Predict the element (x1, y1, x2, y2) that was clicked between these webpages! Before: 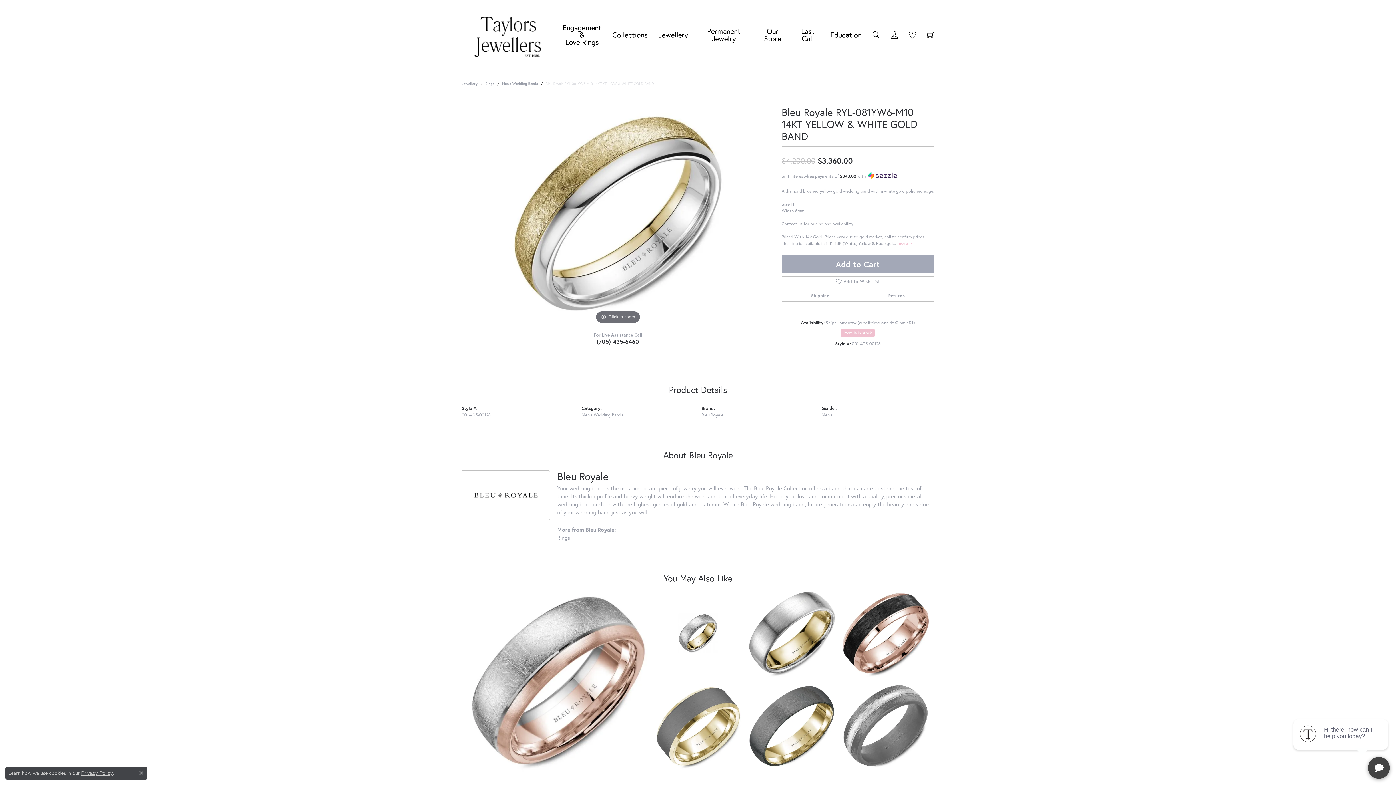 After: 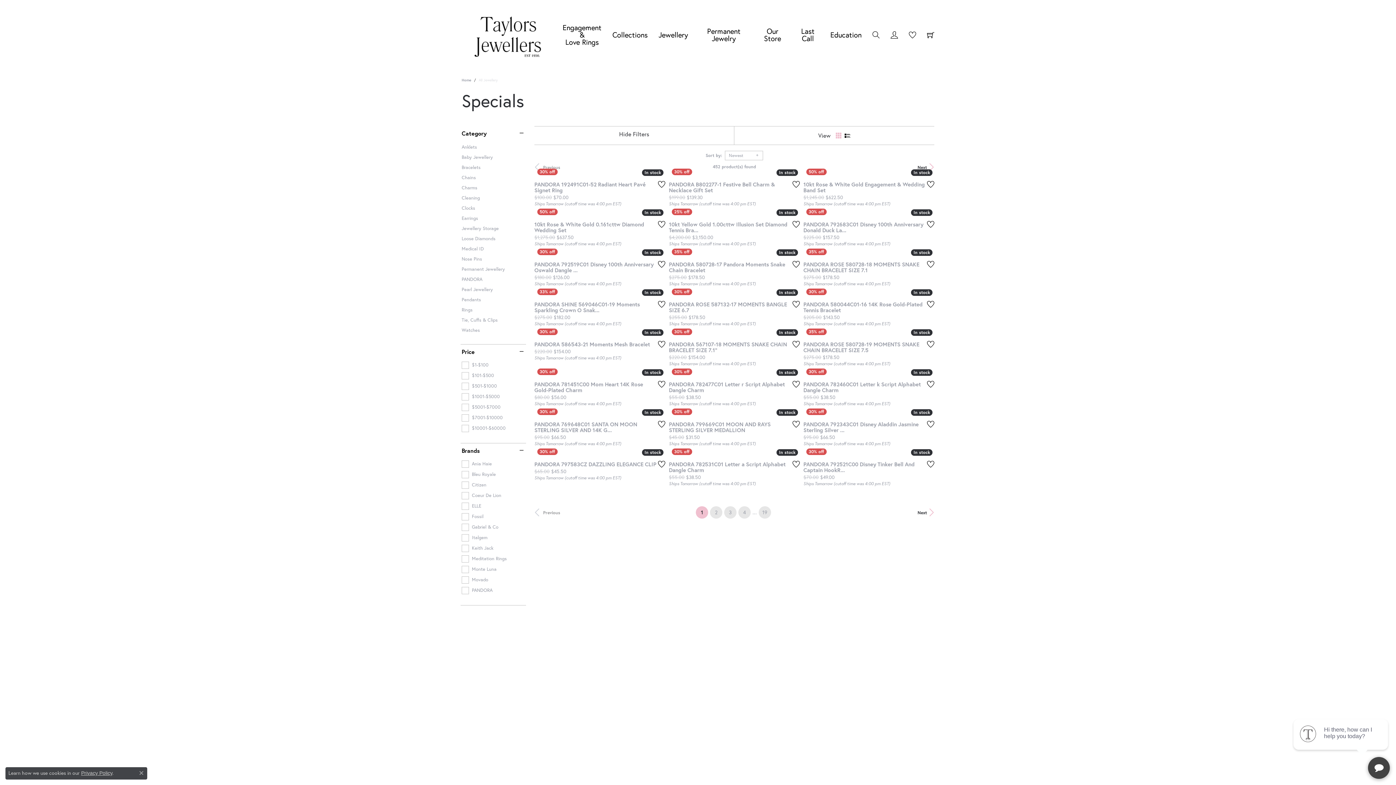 Action: bbox: (796, 26, 819, 43) label: Last Call